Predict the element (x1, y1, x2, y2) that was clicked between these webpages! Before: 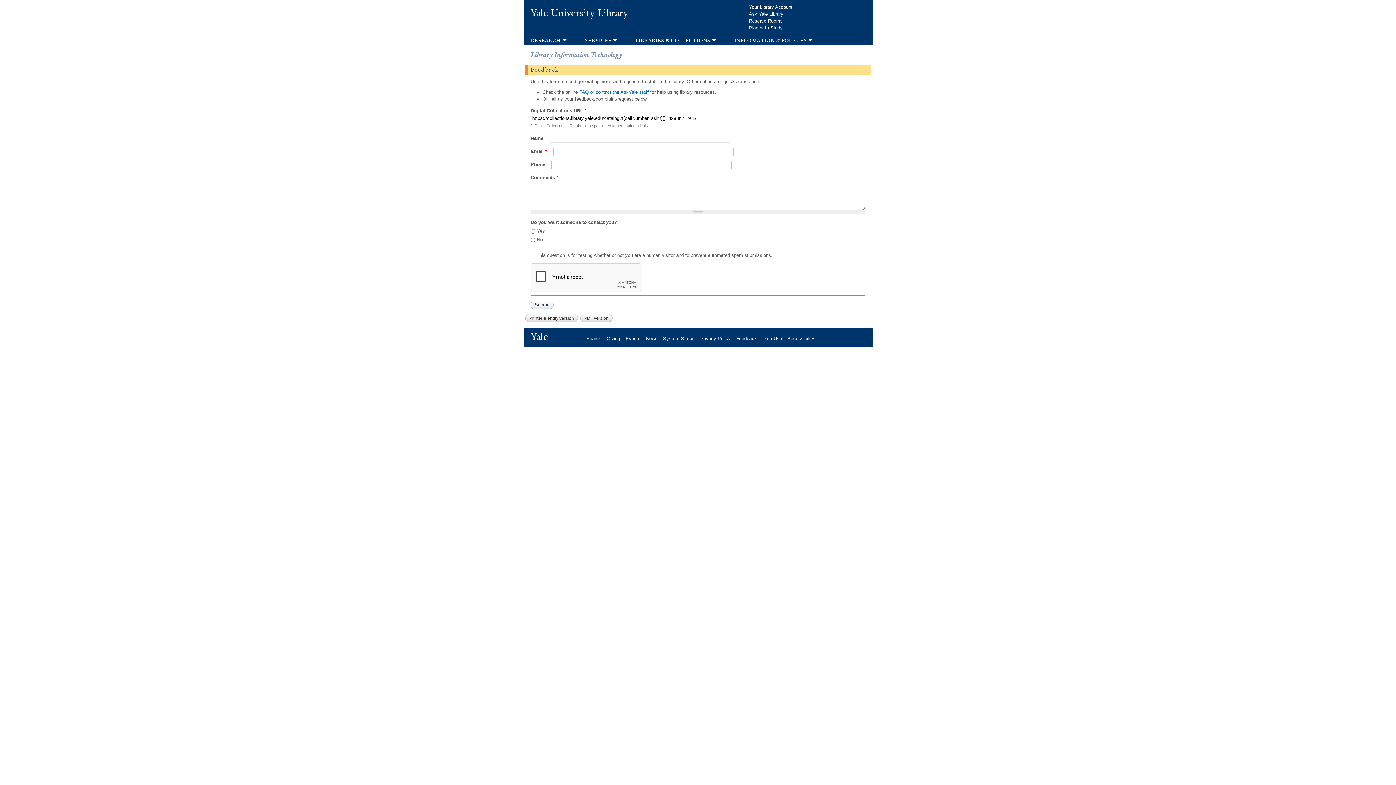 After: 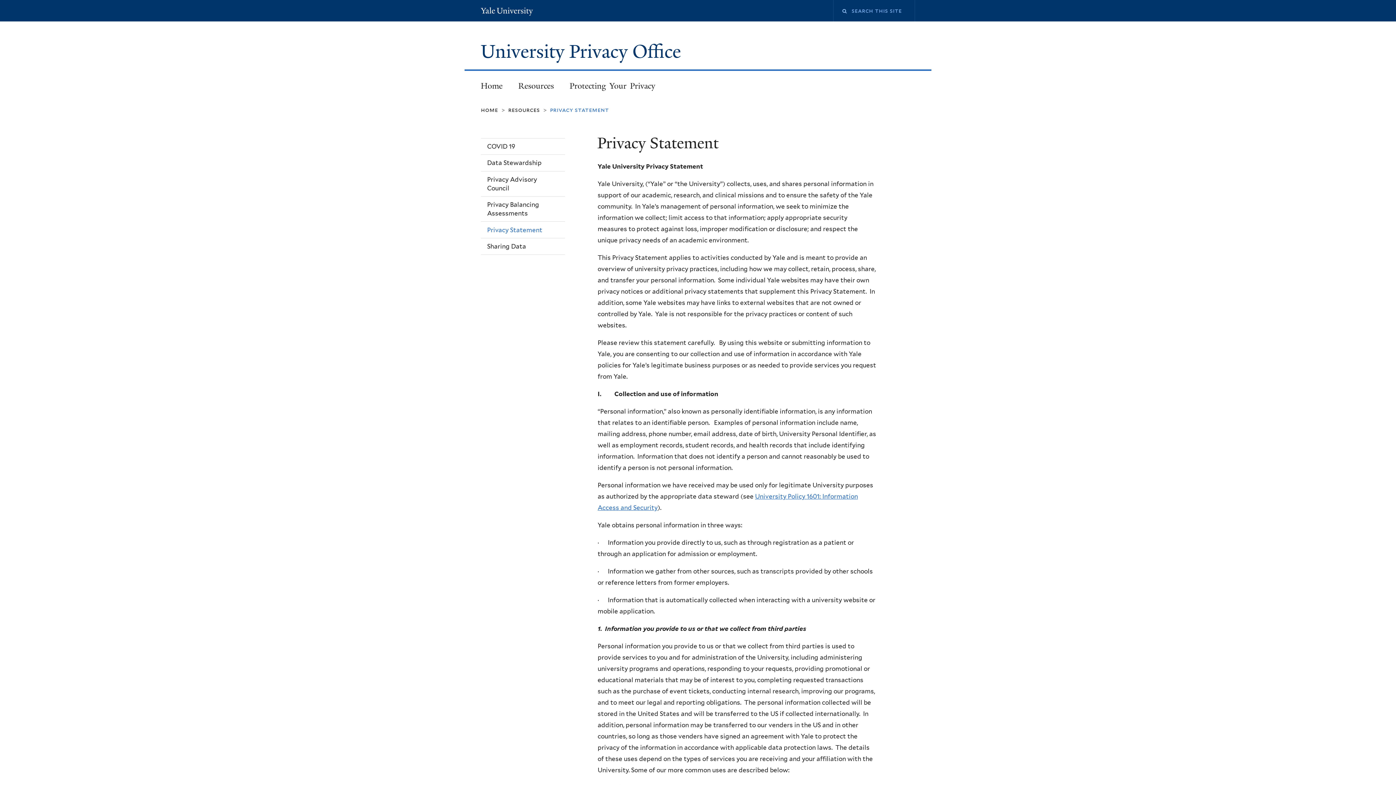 Action: label: Privacy Policy bbox: (700, 335, 736, 341)